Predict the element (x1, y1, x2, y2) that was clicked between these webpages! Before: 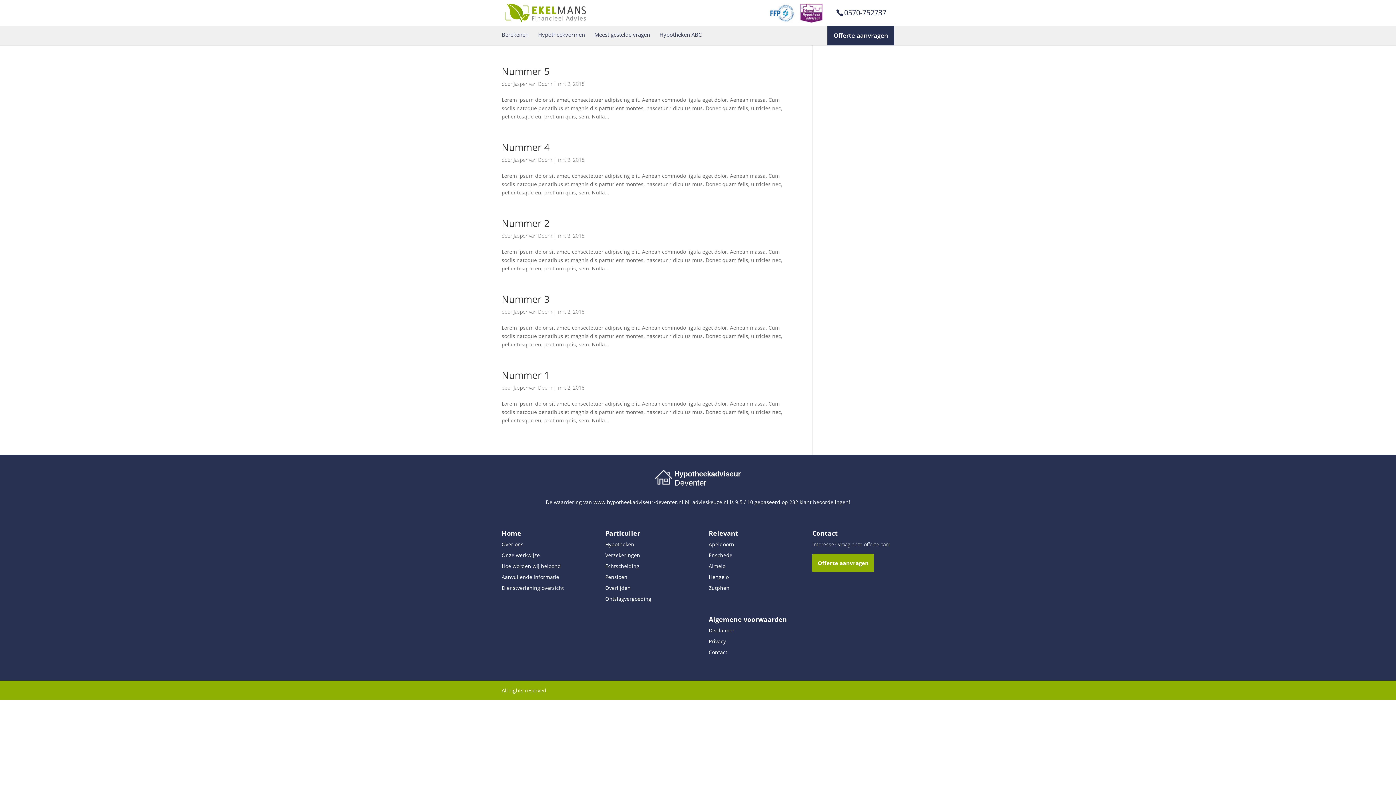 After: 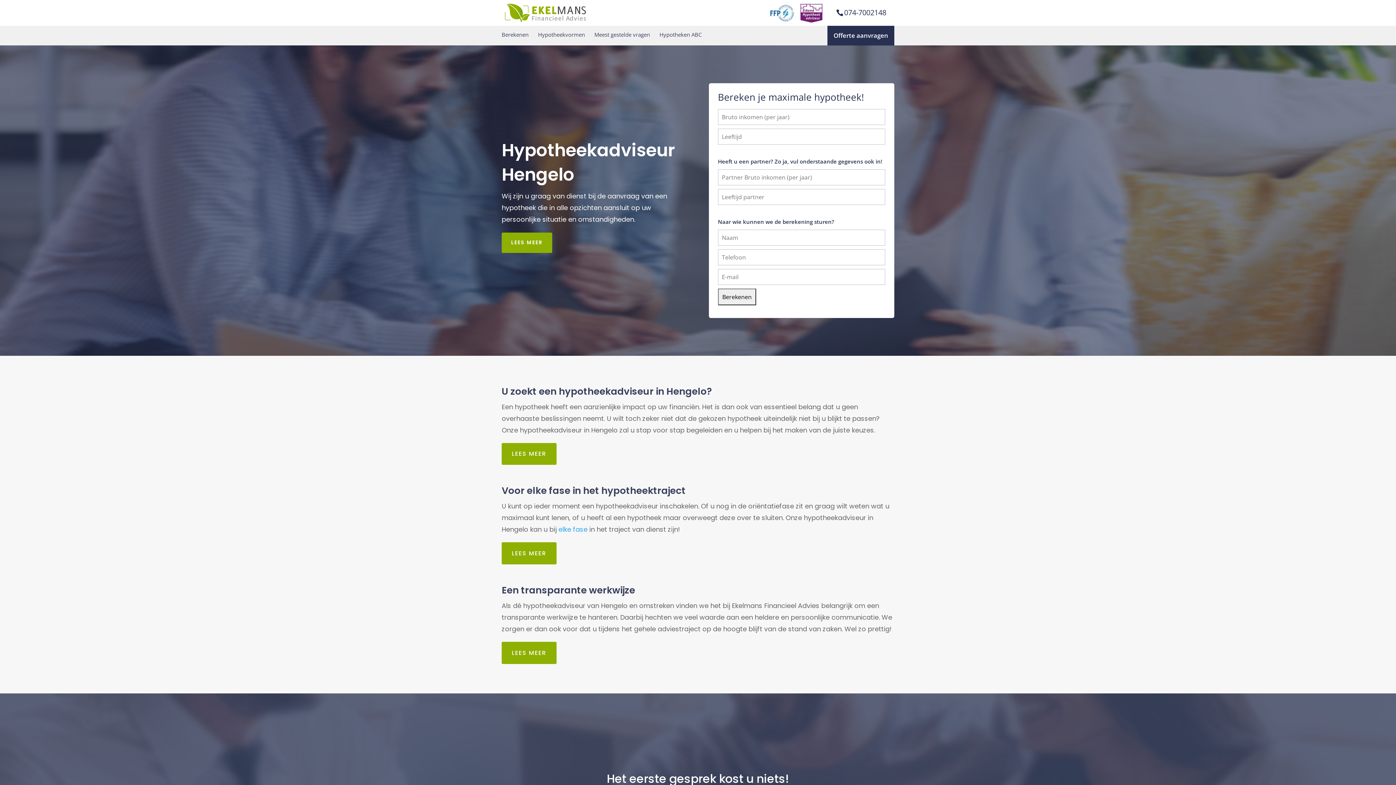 Action: label: Hengelo bbox: (708, 573, 728, 580)